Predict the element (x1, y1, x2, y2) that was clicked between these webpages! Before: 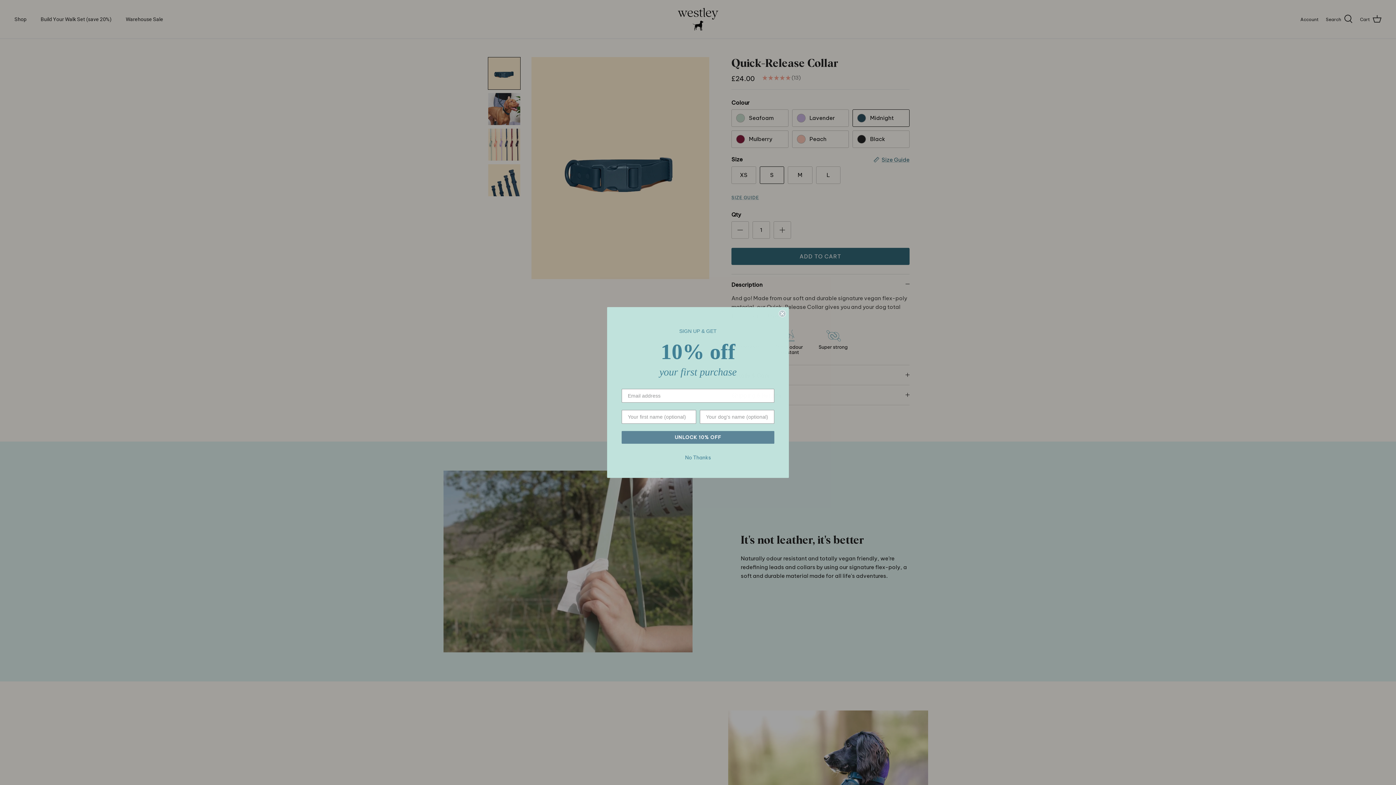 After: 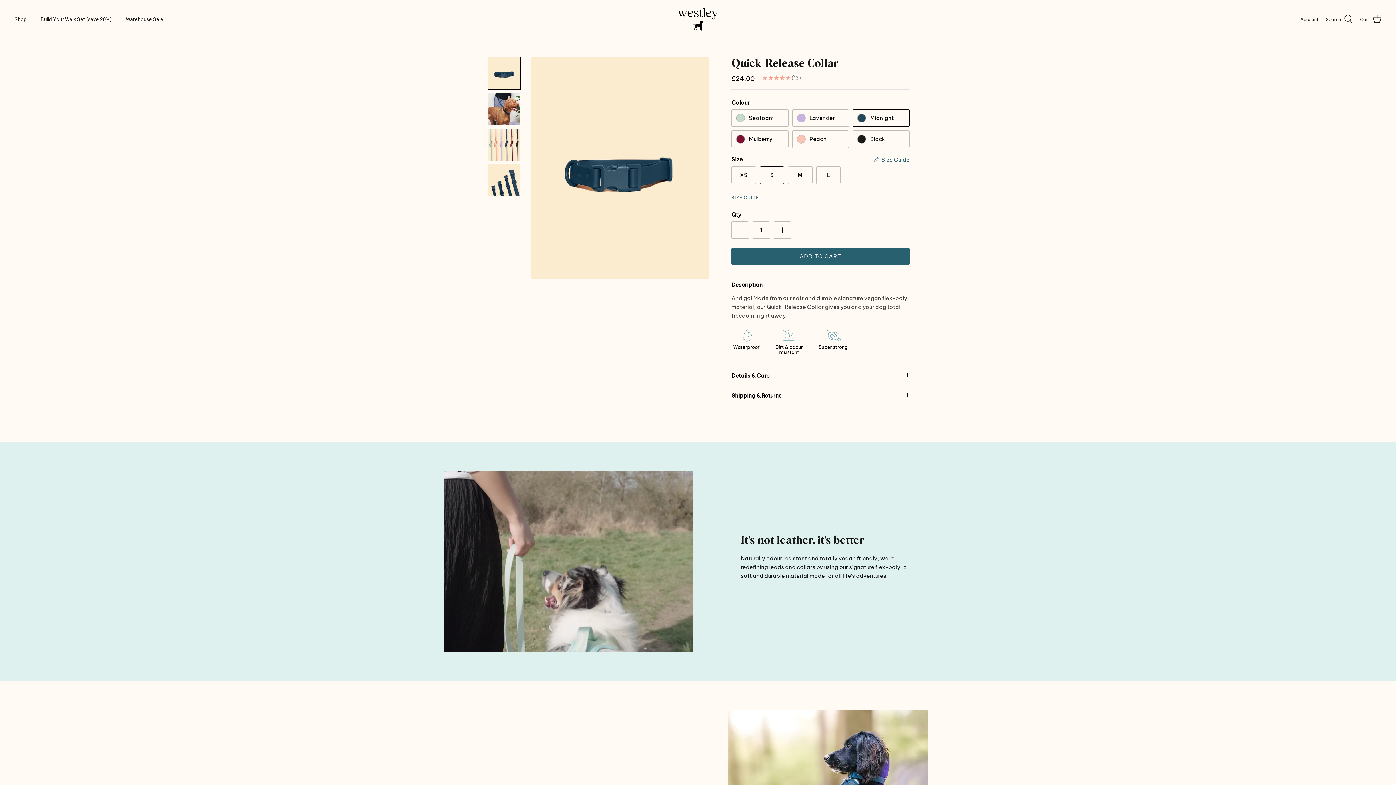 Action: bbox: (778, 310, 786, 317) label: Close dialog